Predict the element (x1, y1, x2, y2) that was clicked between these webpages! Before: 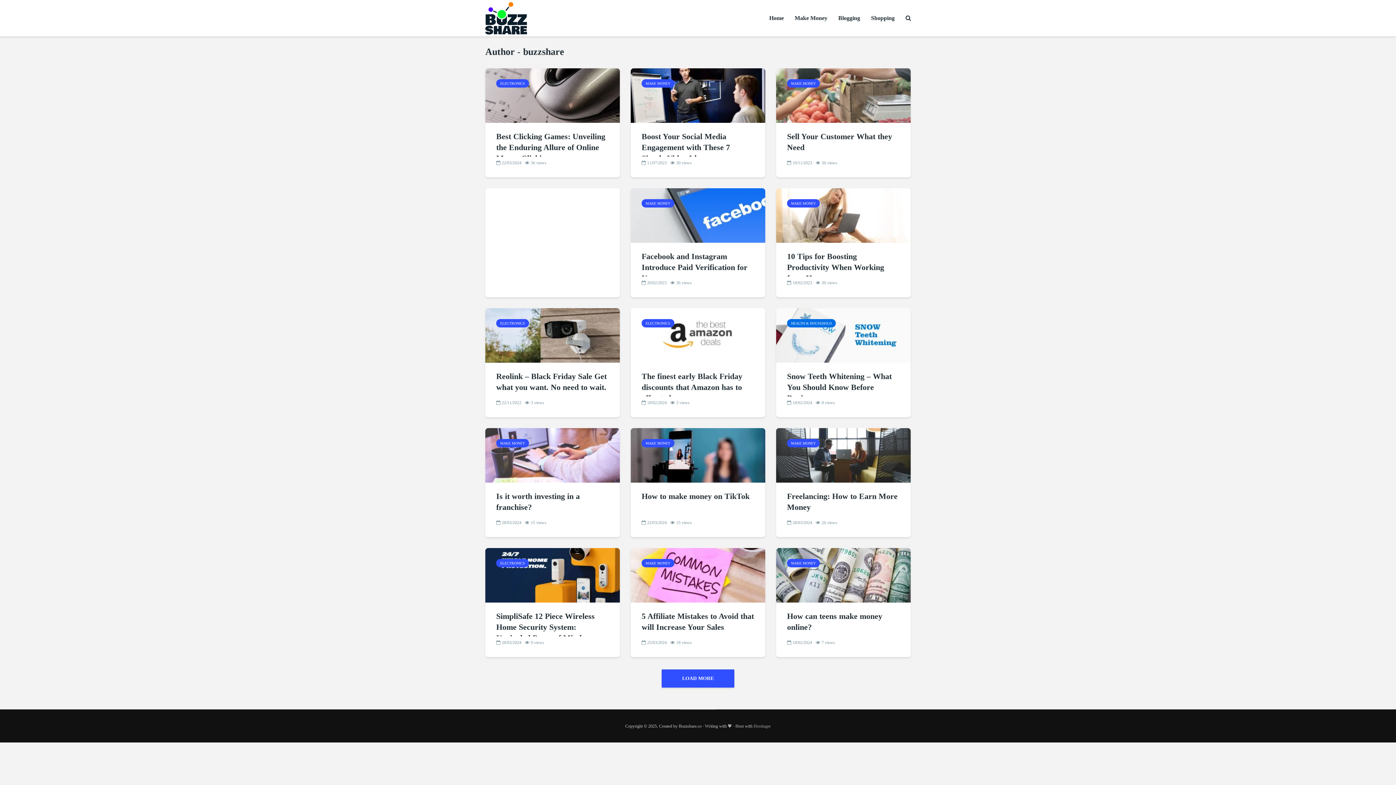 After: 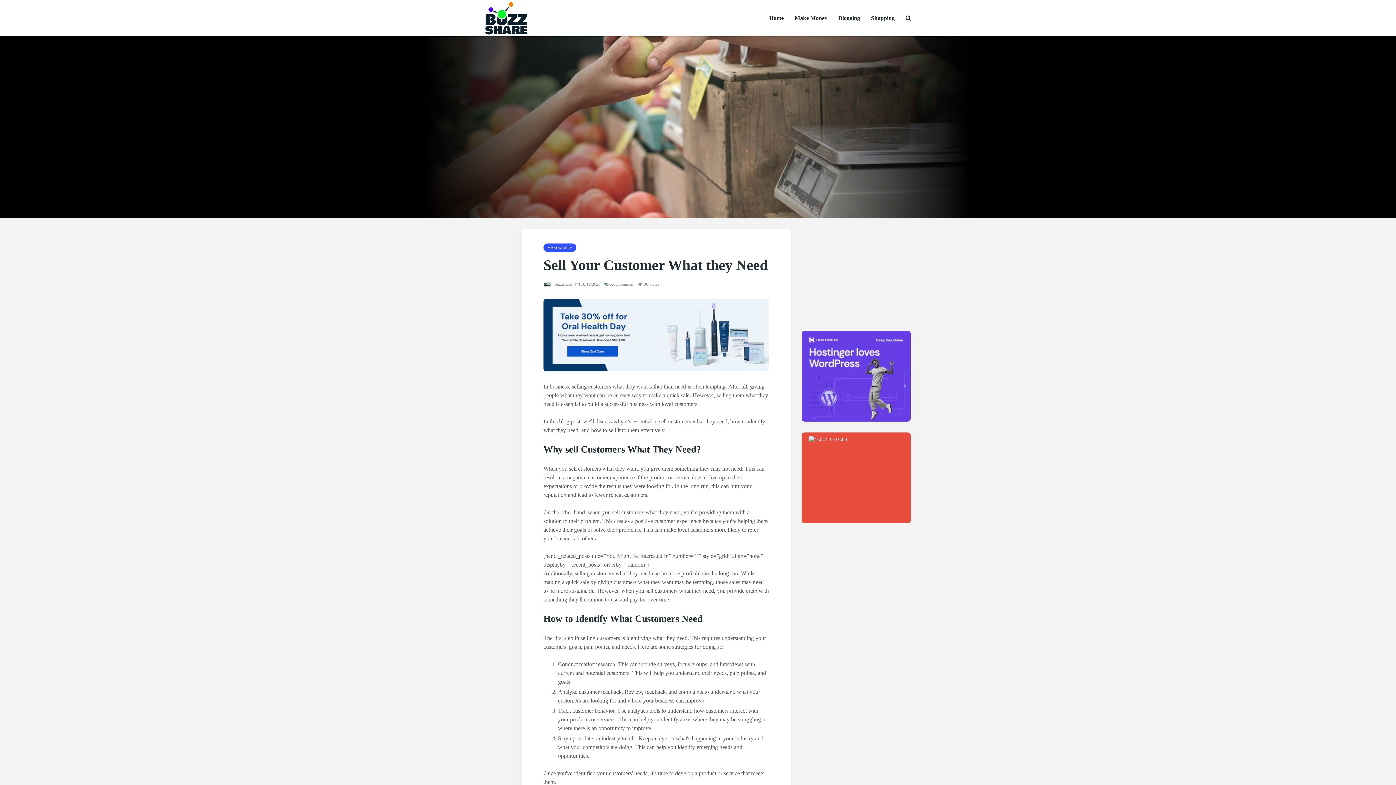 Action: bbox: (776, 91, 910, 98)